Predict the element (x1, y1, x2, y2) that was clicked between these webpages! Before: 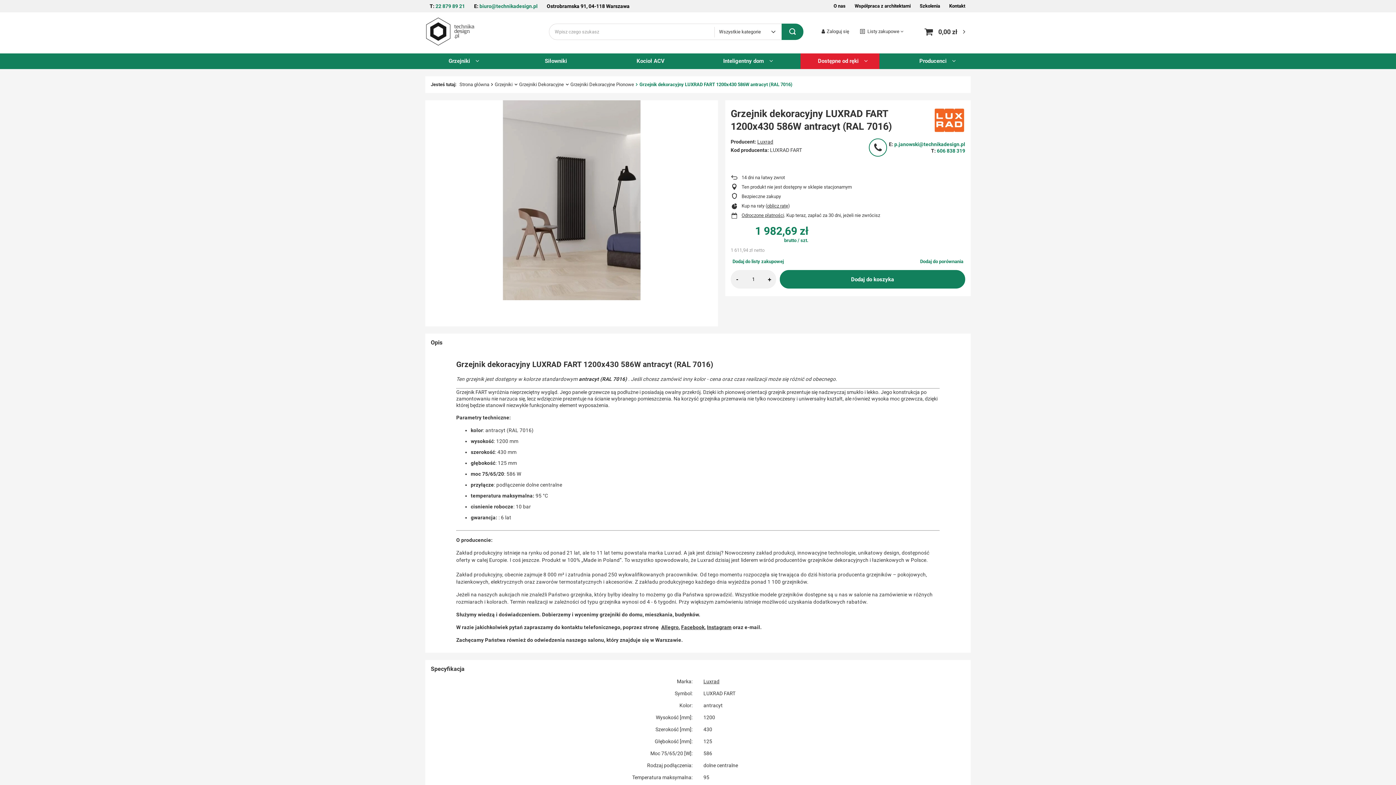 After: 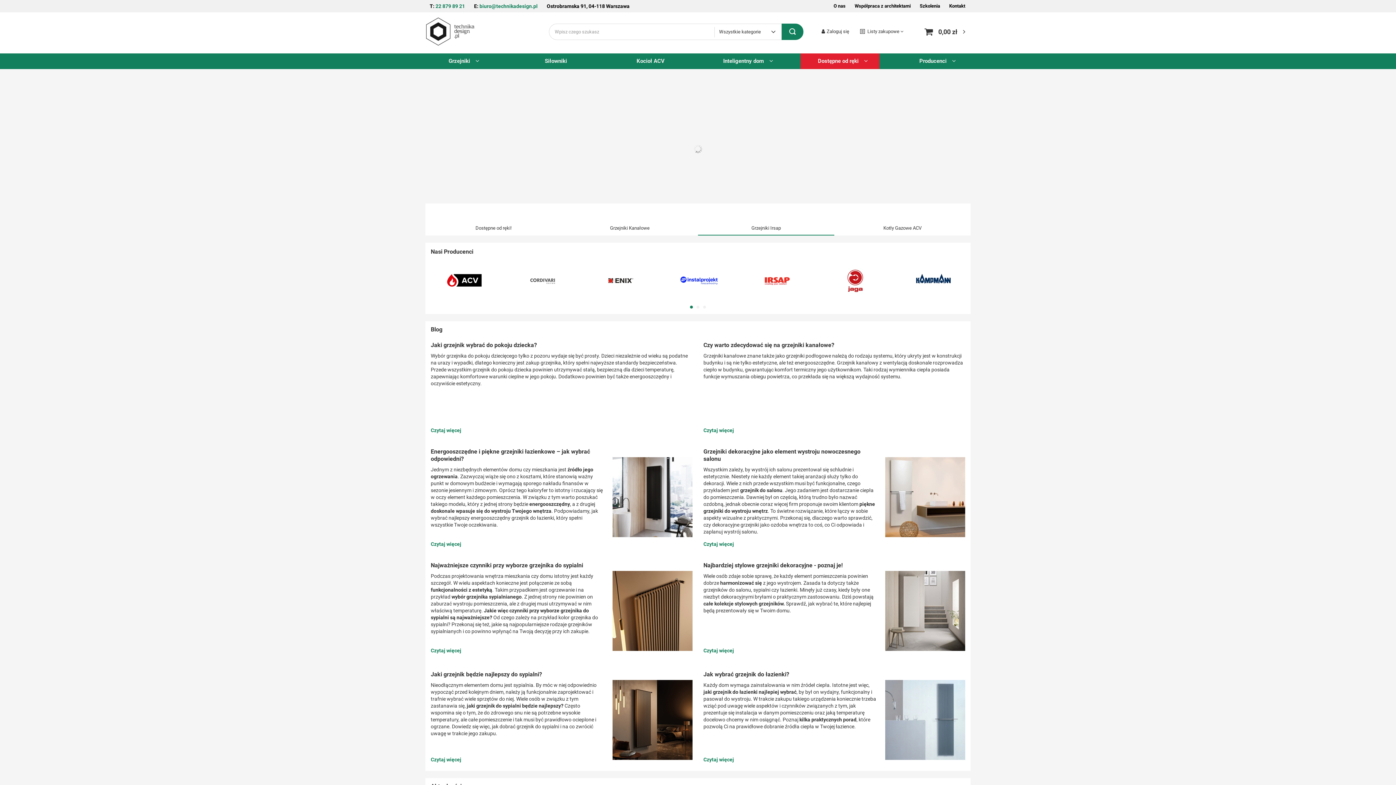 Action: bbox: (425, 17, 476, 46)